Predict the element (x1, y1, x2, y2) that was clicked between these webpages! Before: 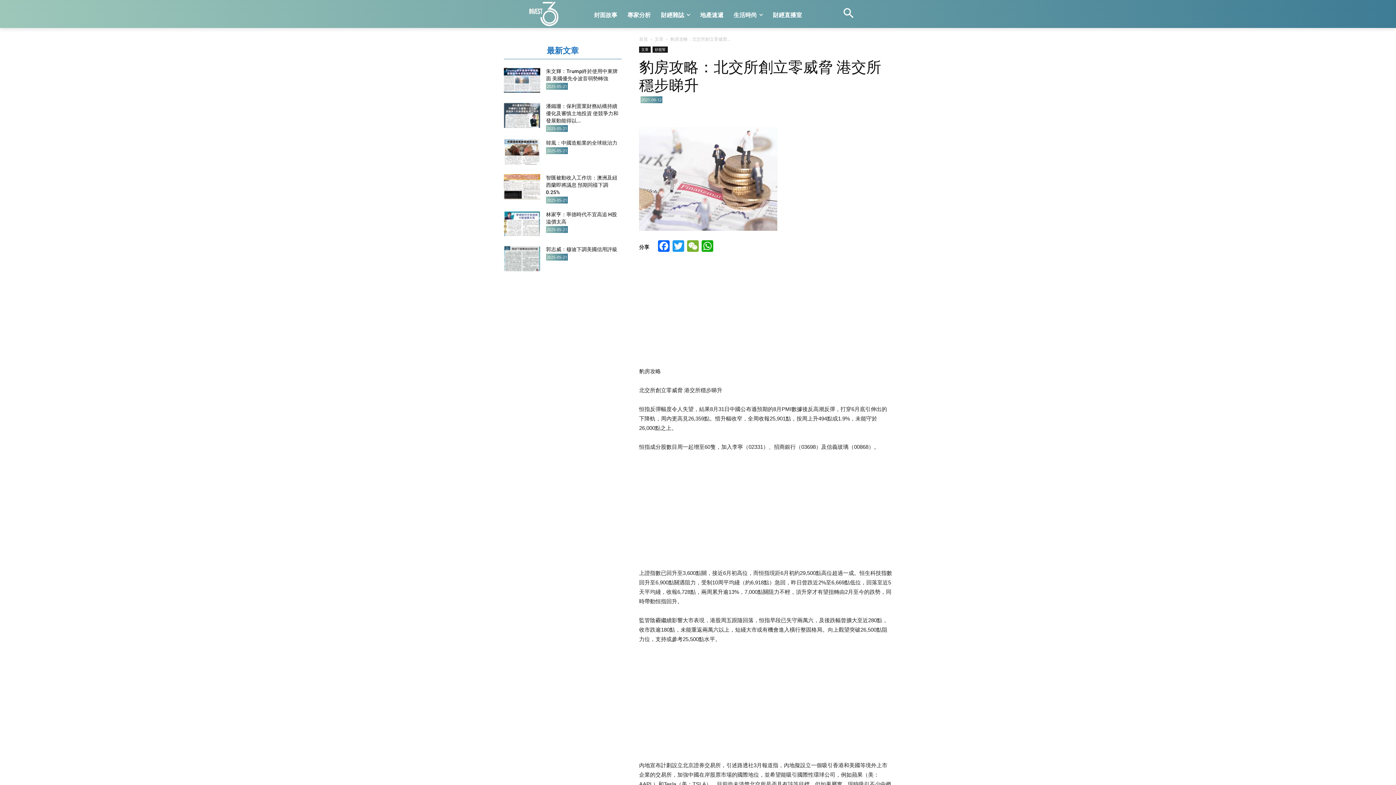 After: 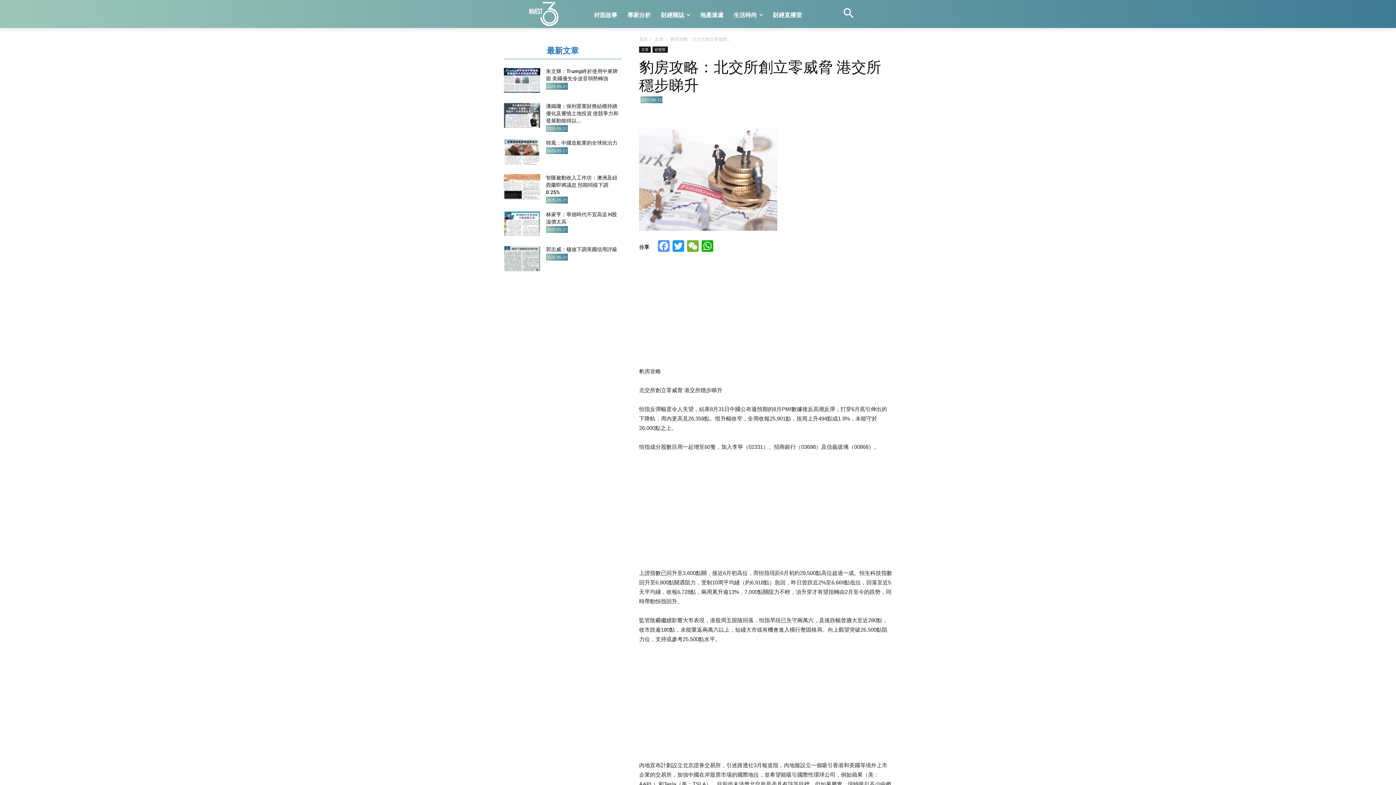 Action: bbox: (656, 240, 671, 253) label: Facebook